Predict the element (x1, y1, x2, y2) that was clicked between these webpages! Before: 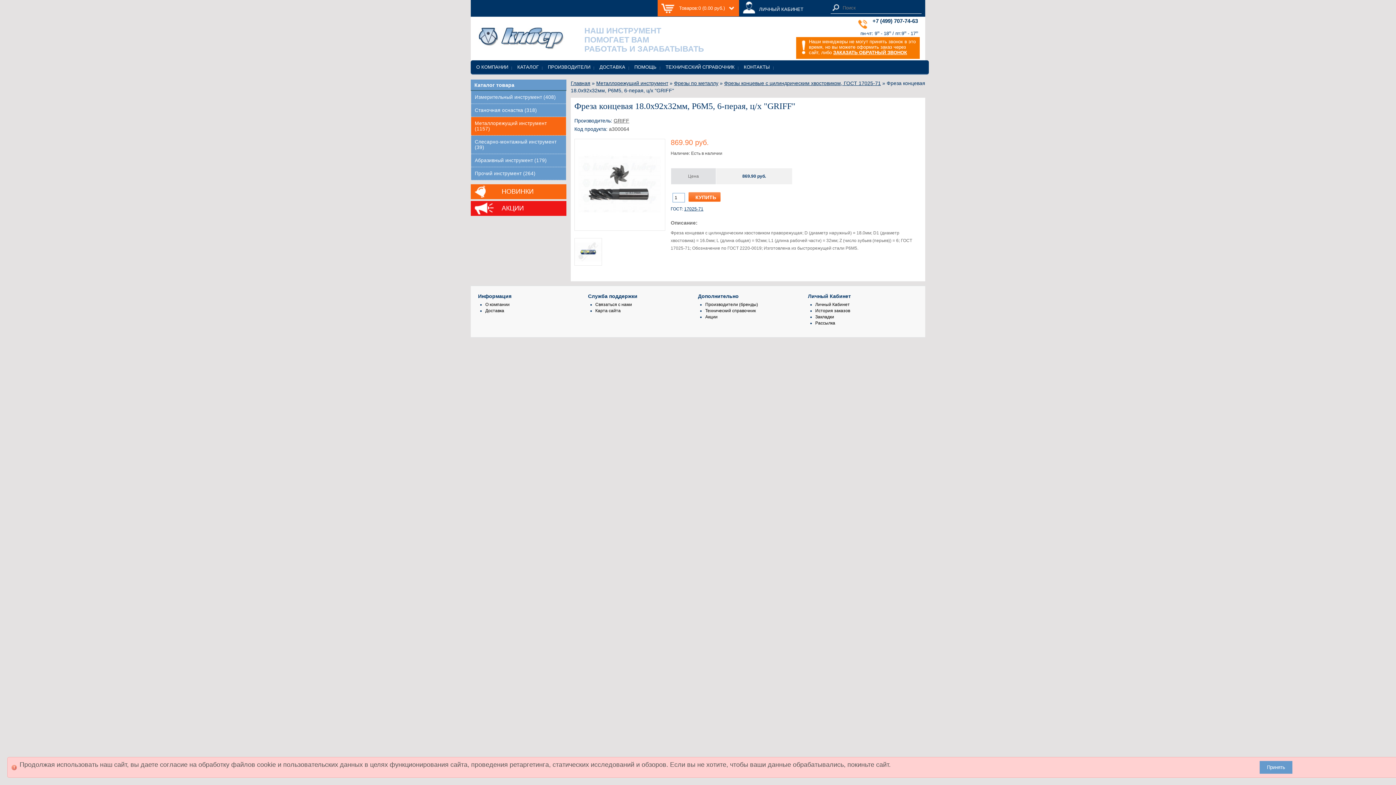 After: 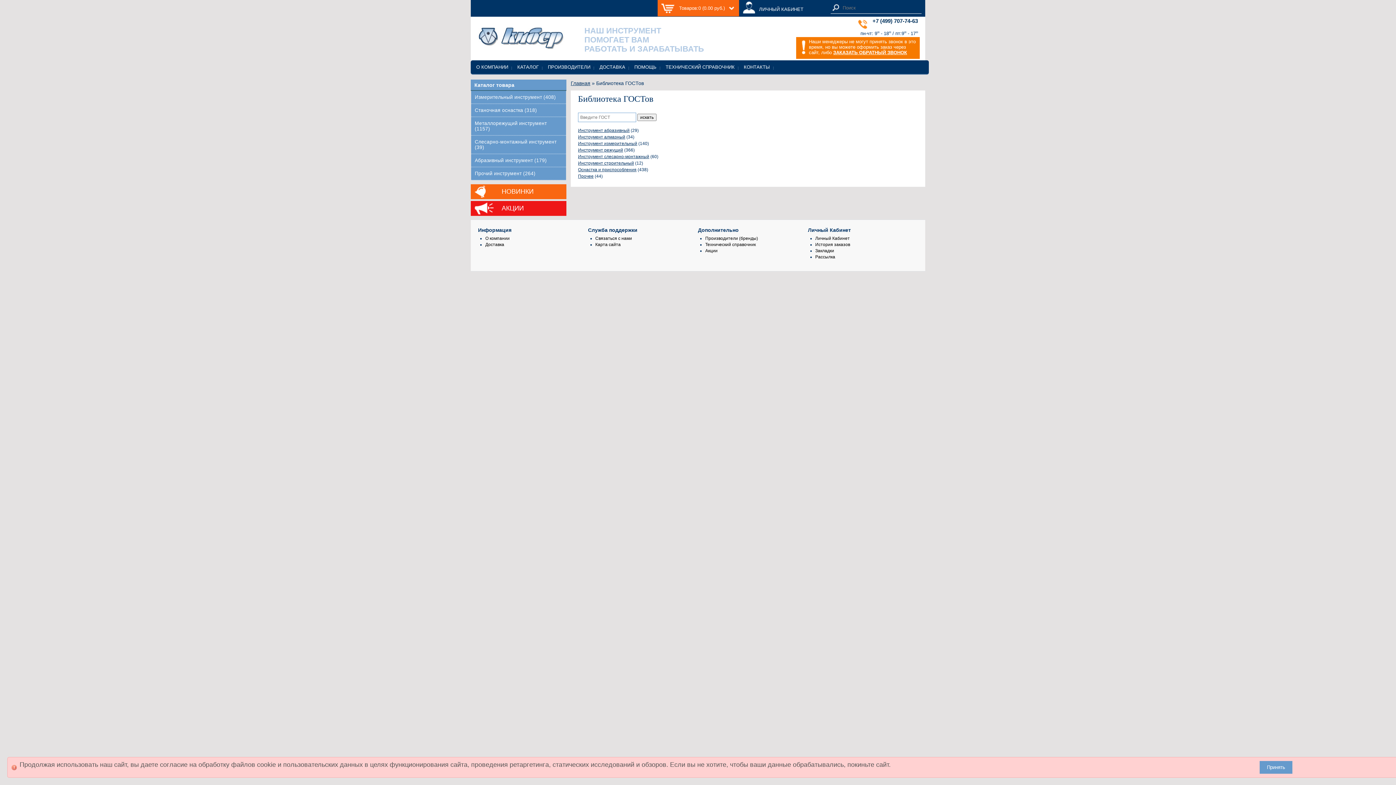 Action: bbox: (705, 308, 756, 313) label: Технический справочник